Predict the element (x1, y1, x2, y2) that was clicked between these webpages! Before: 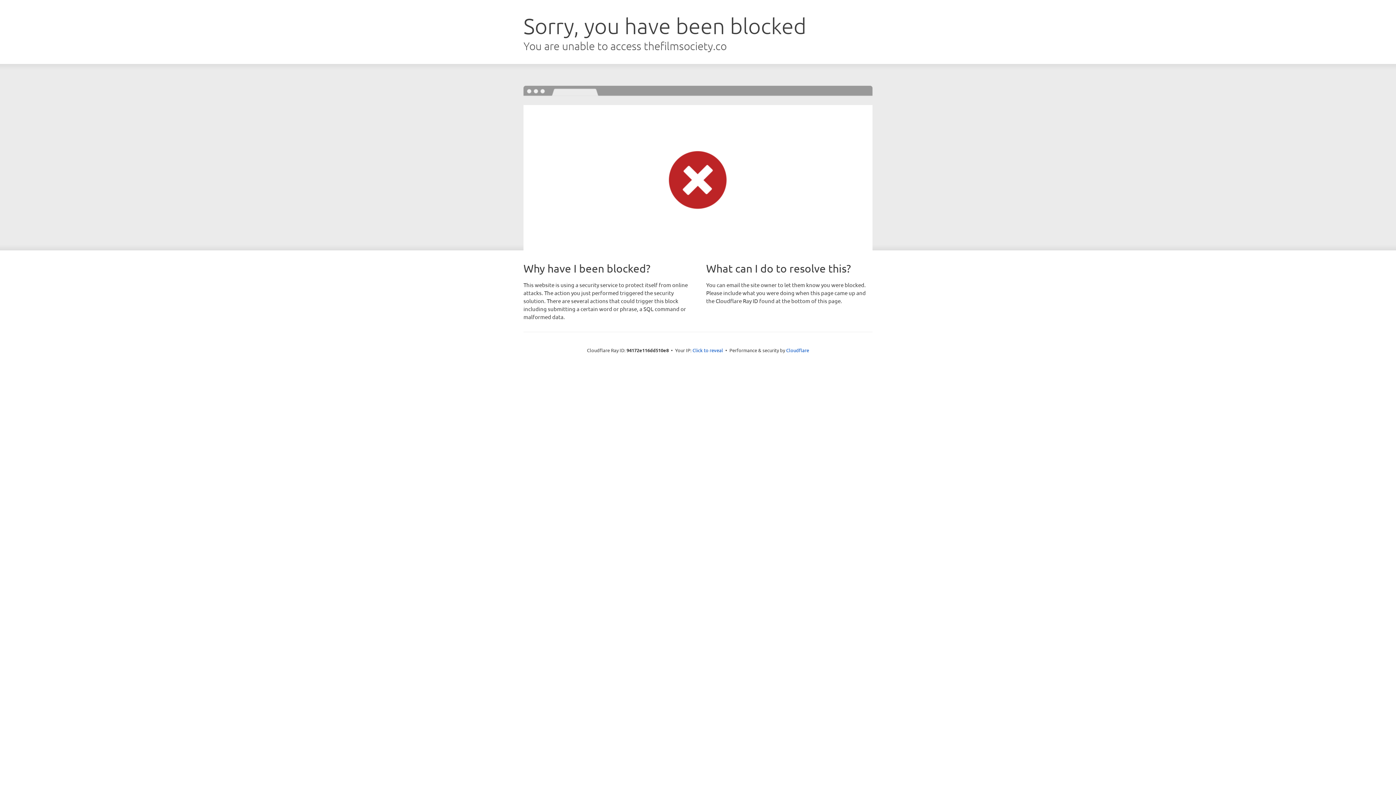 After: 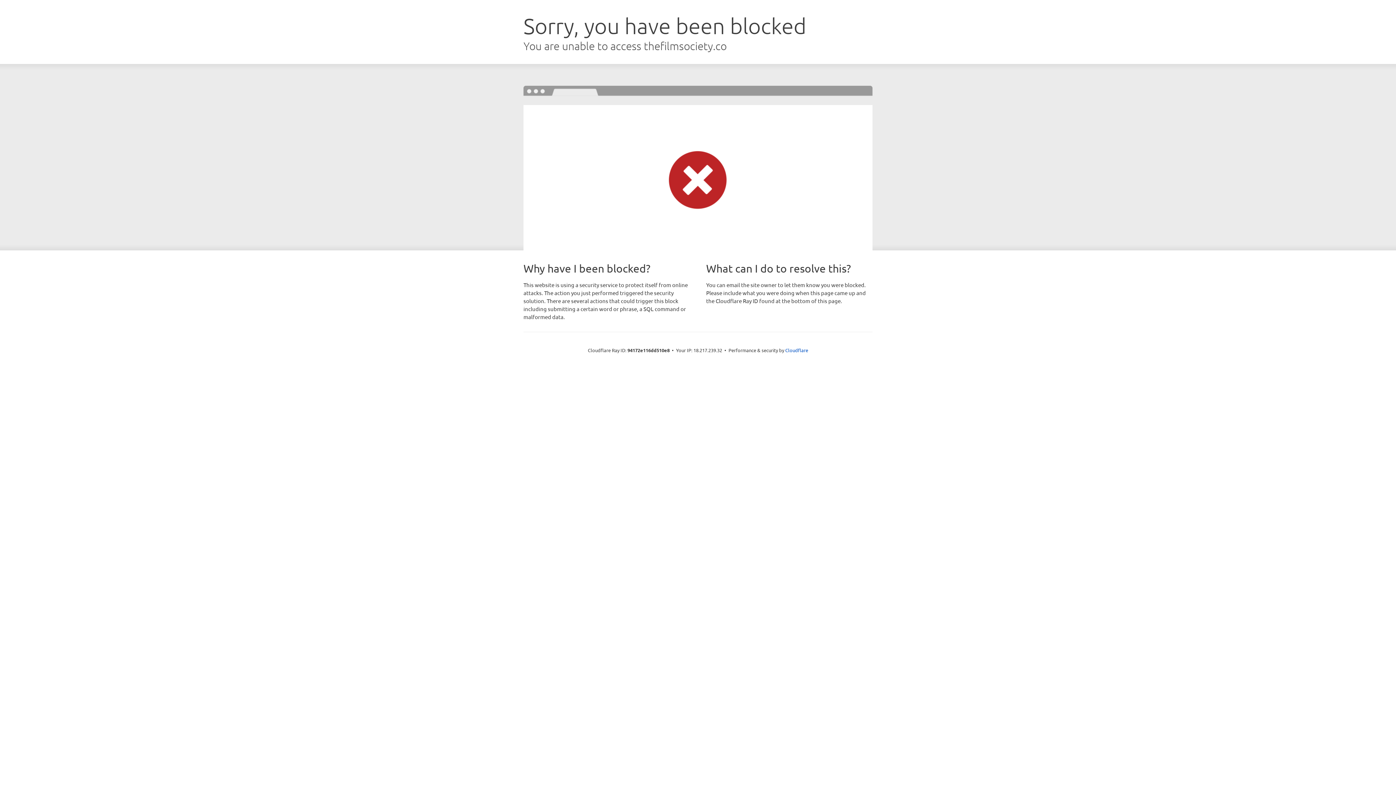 Action: bbox: (692, 346, 723, 353) label: Click to reveal